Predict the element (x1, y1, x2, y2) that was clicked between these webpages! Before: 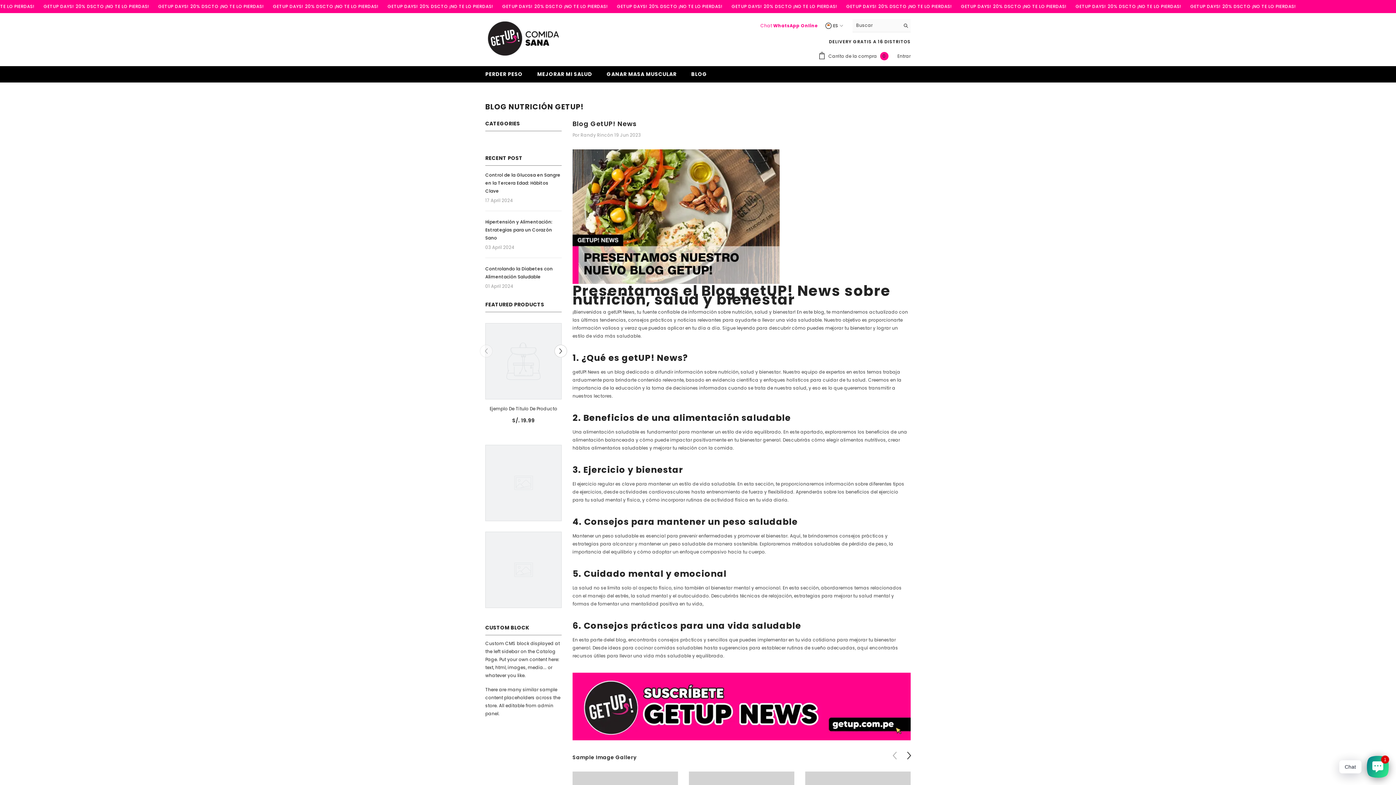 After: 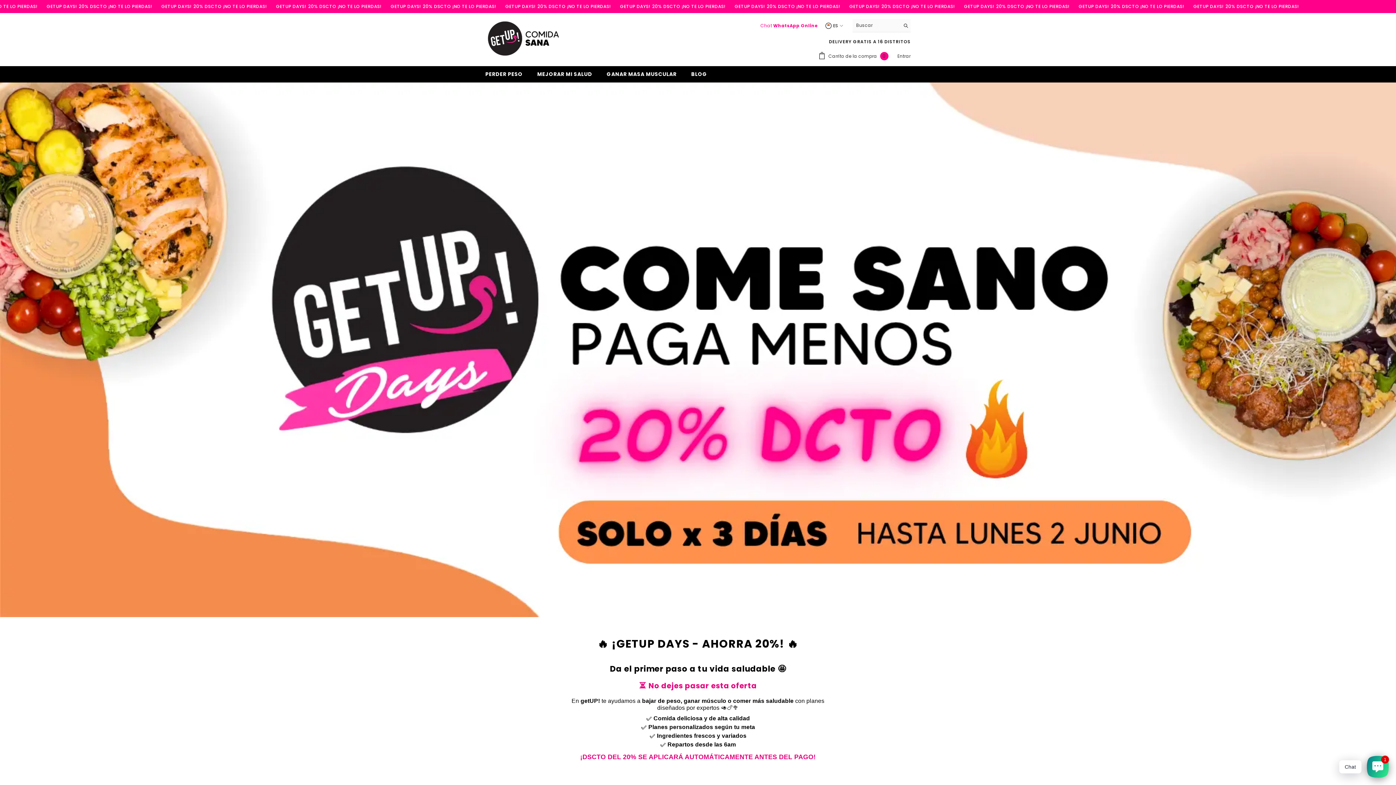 Action: bbox: (485, 18, 565, 58)